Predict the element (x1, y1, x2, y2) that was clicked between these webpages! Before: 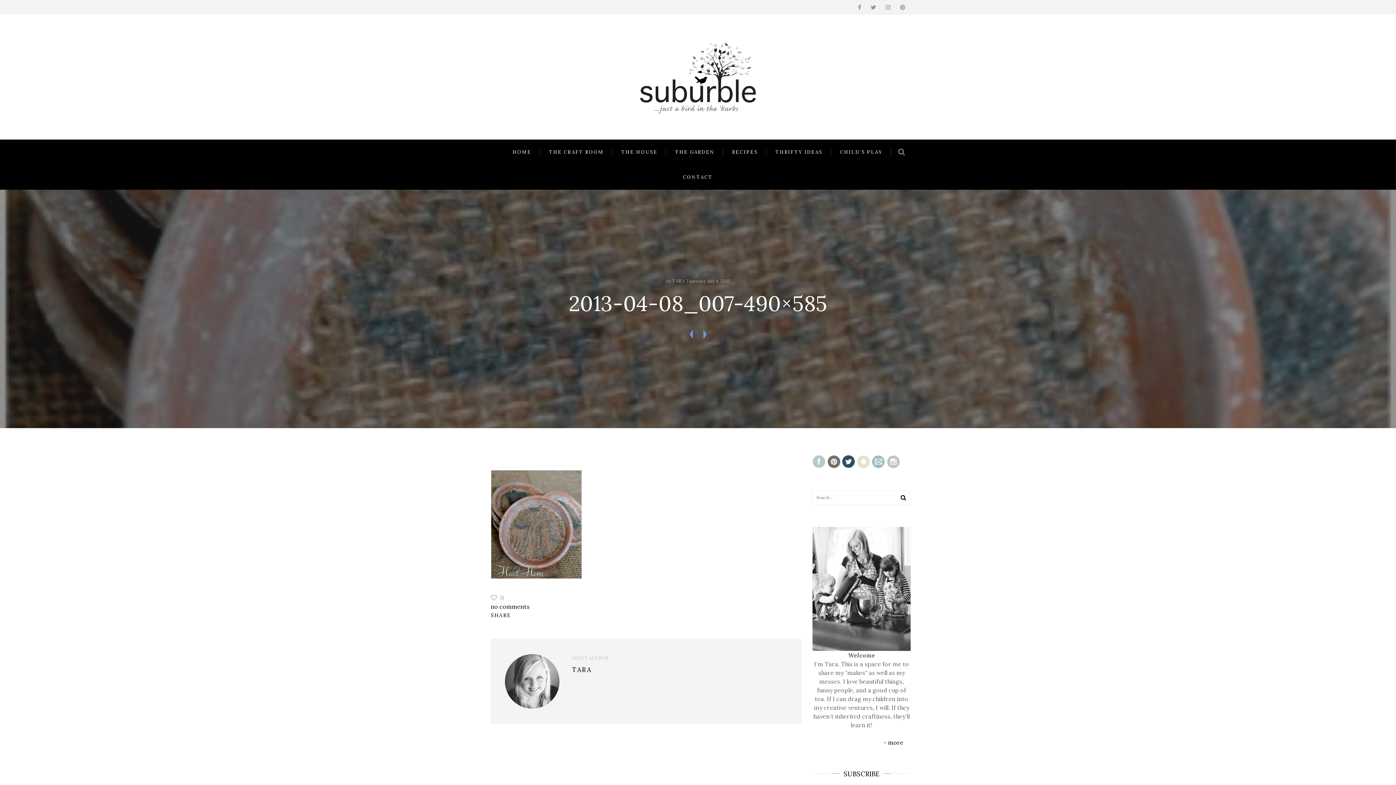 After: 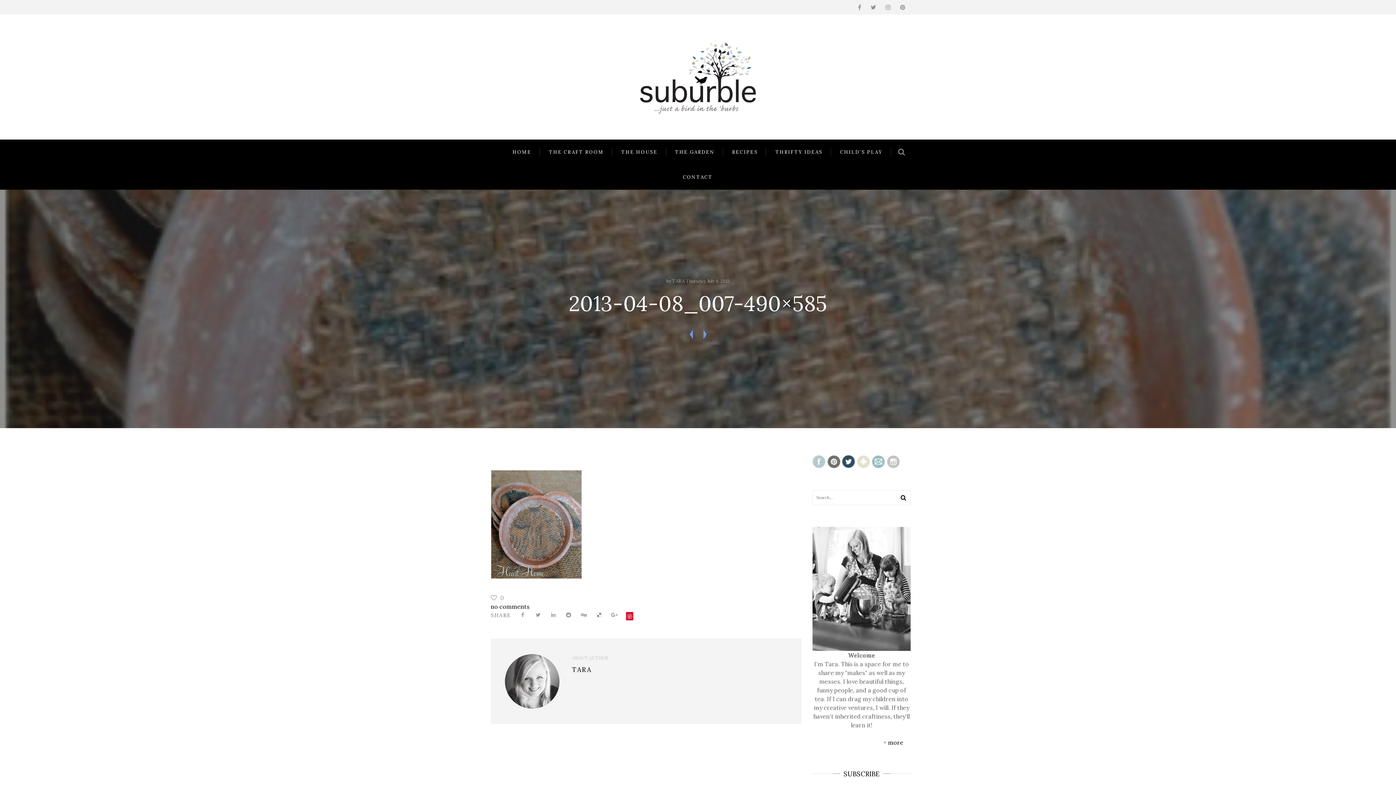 Action: label: SHARE bbox: (490, 612, 511, 618)